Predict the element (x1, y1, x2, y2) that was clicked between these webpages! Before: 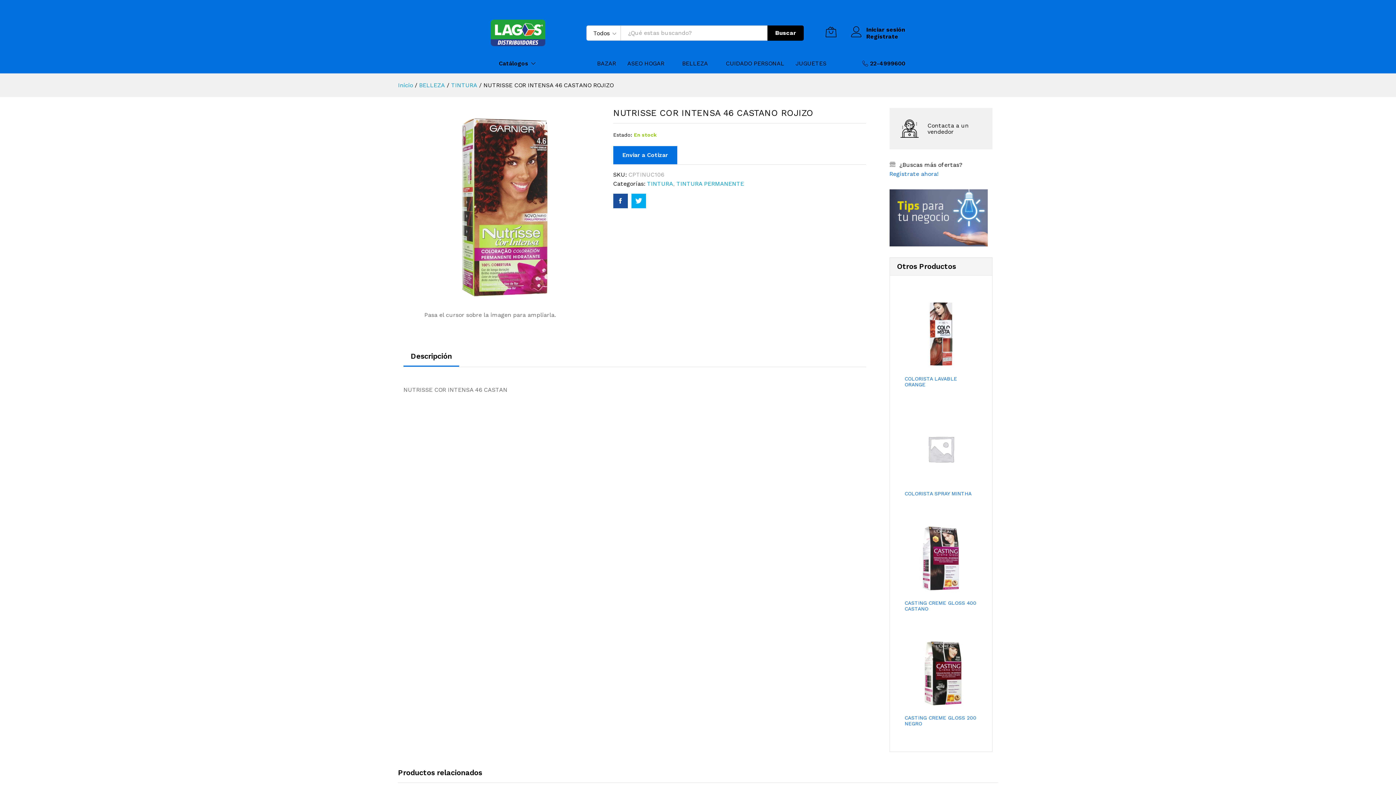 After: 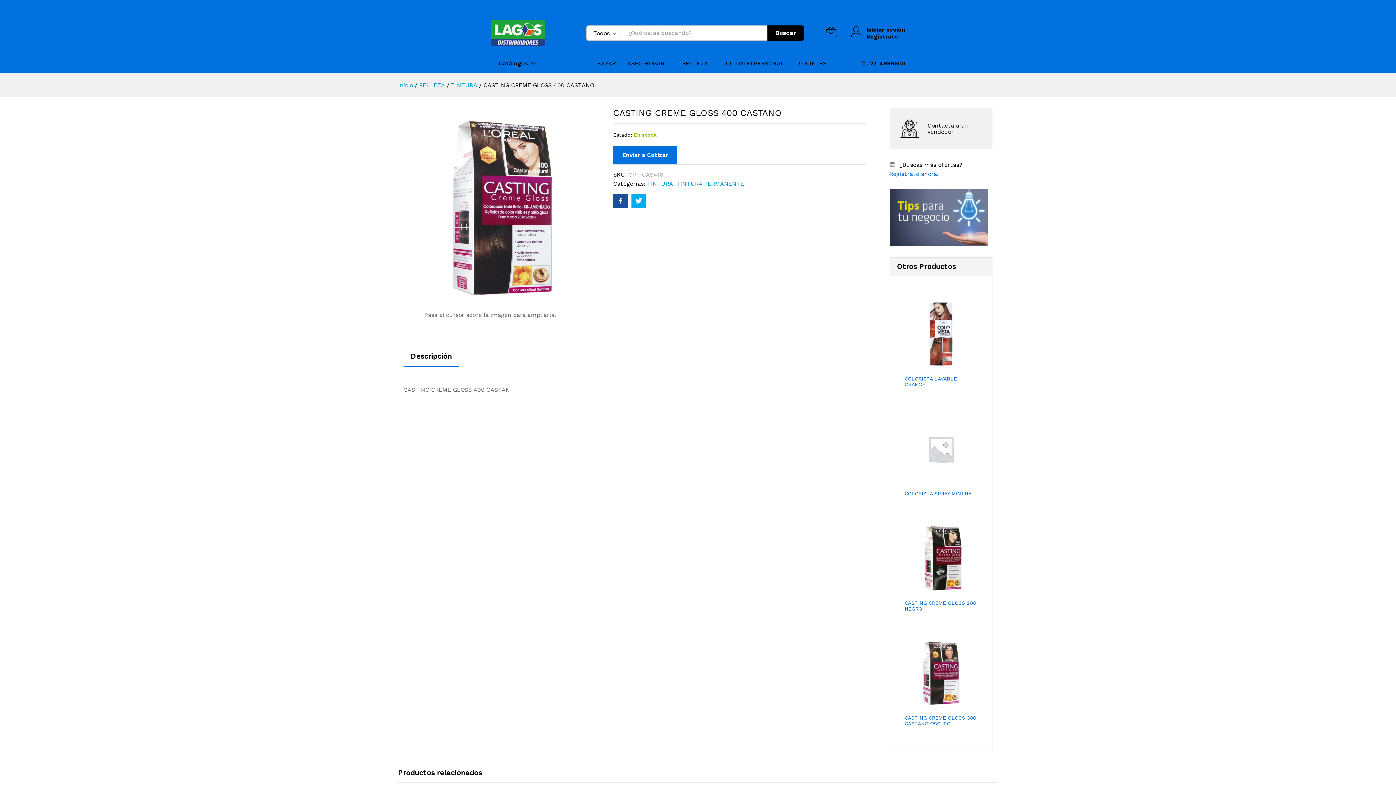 Action: label: CASTING CREME GLOSS 400 CASTANO bbox: (904, 522, 977, 611)